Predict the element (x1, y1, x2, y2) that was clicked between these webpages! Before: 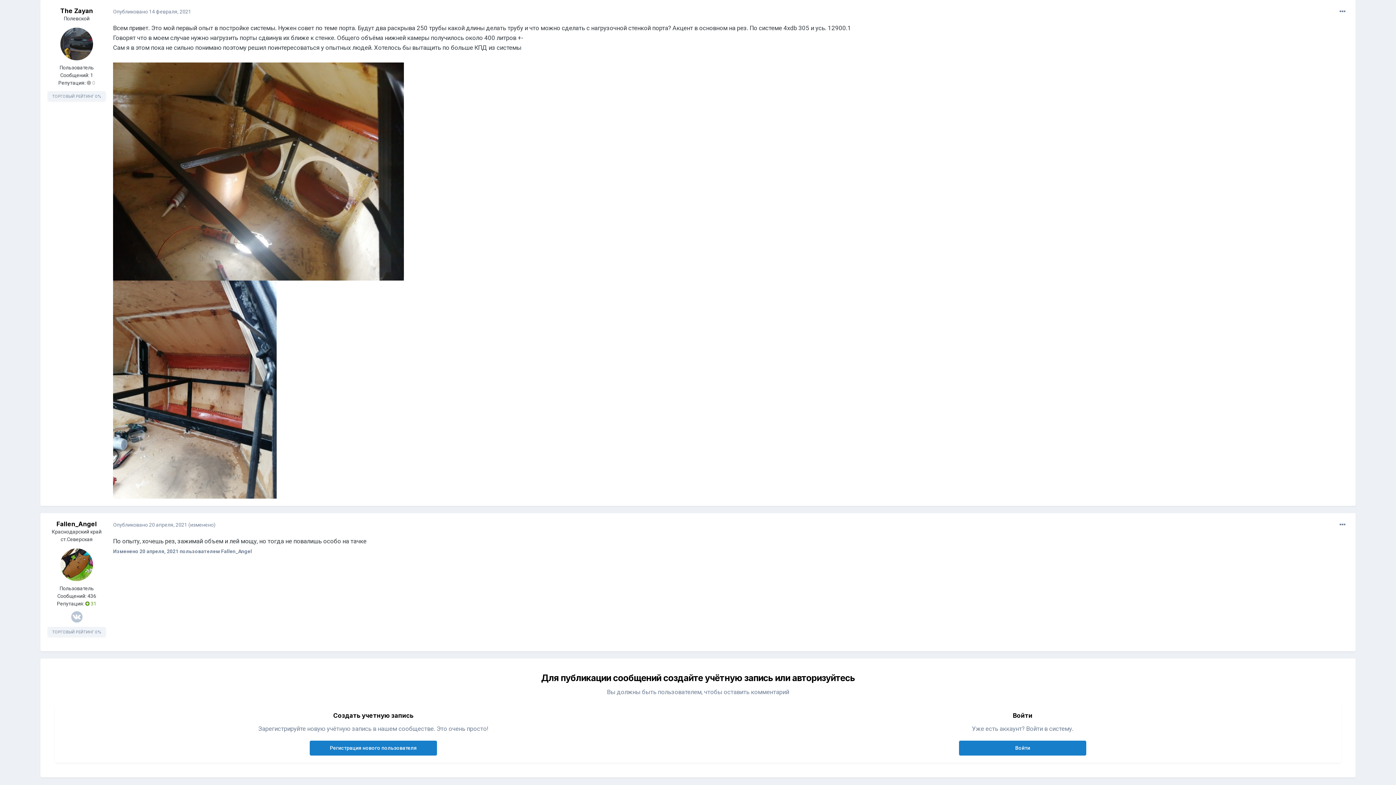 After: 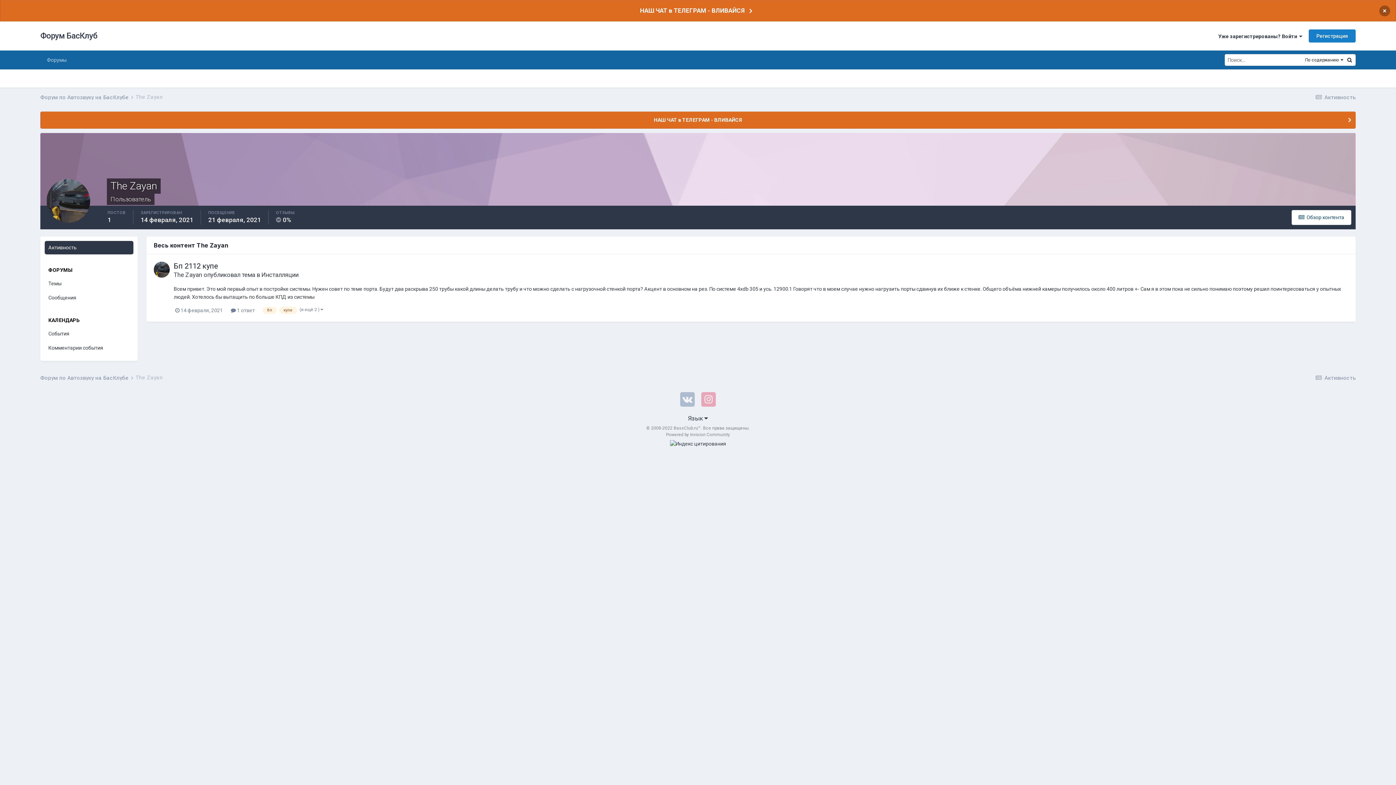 Action: bbox: (90, 72, 93, 78) label: 1